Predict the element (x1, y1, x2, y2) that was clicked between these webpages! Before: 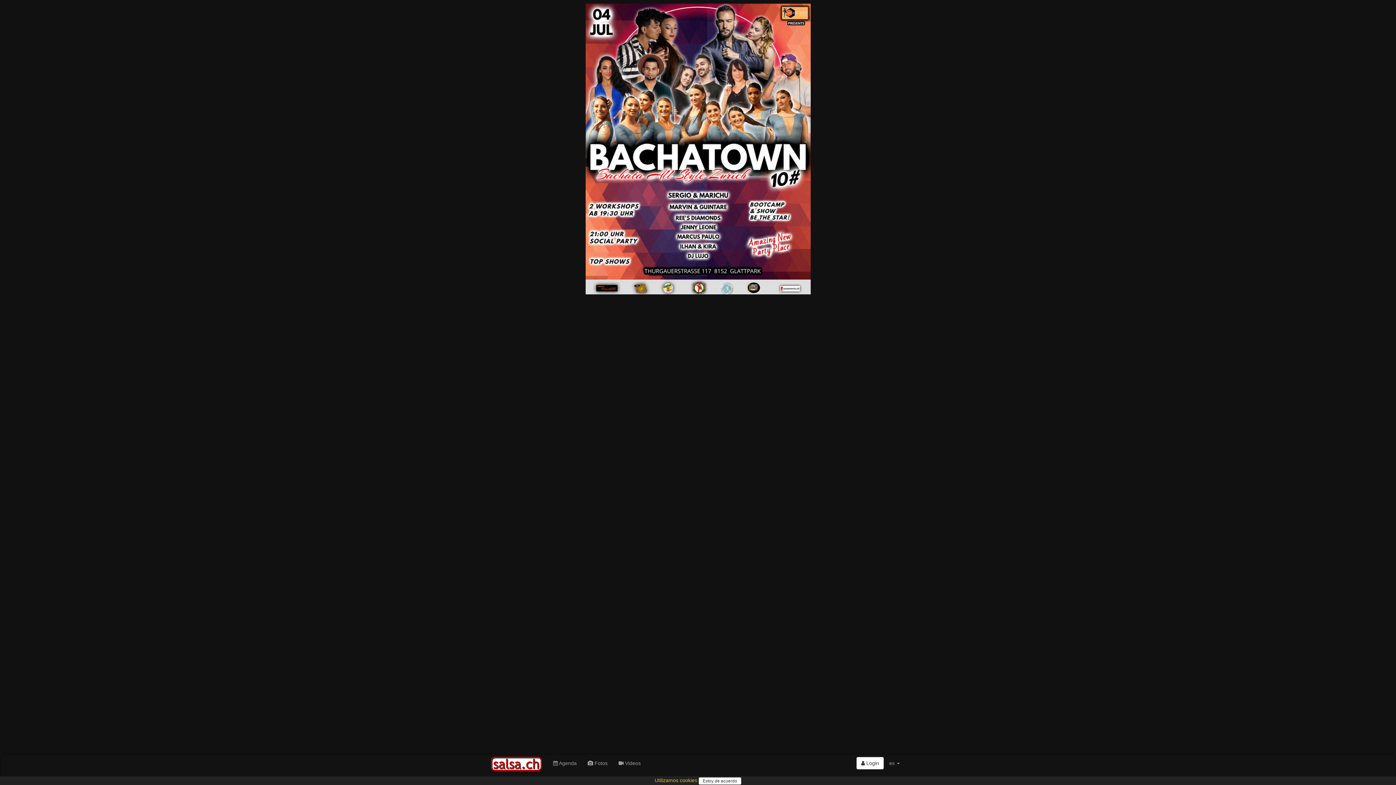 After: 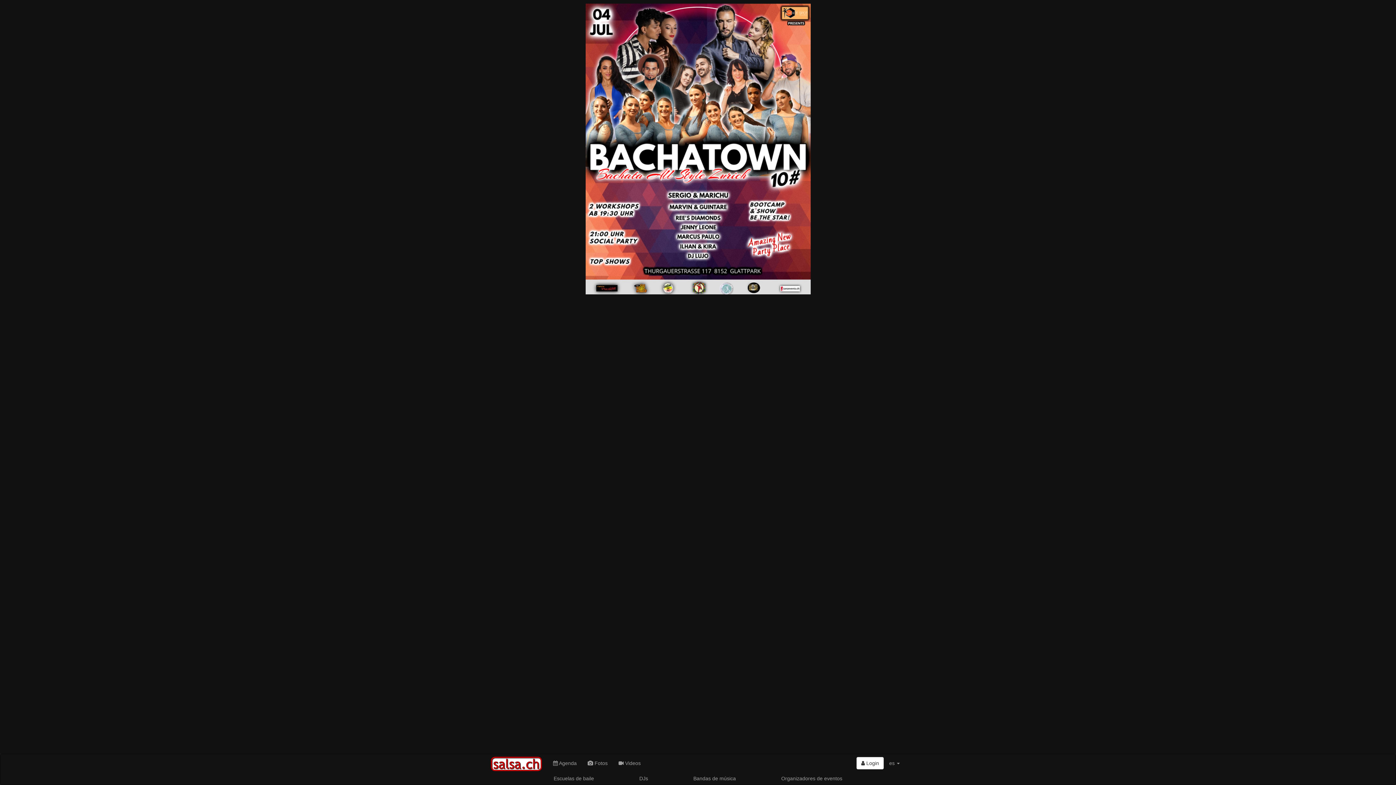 Action: bbox: (698, 777, 741, 784) label: Estoy de acuerdo